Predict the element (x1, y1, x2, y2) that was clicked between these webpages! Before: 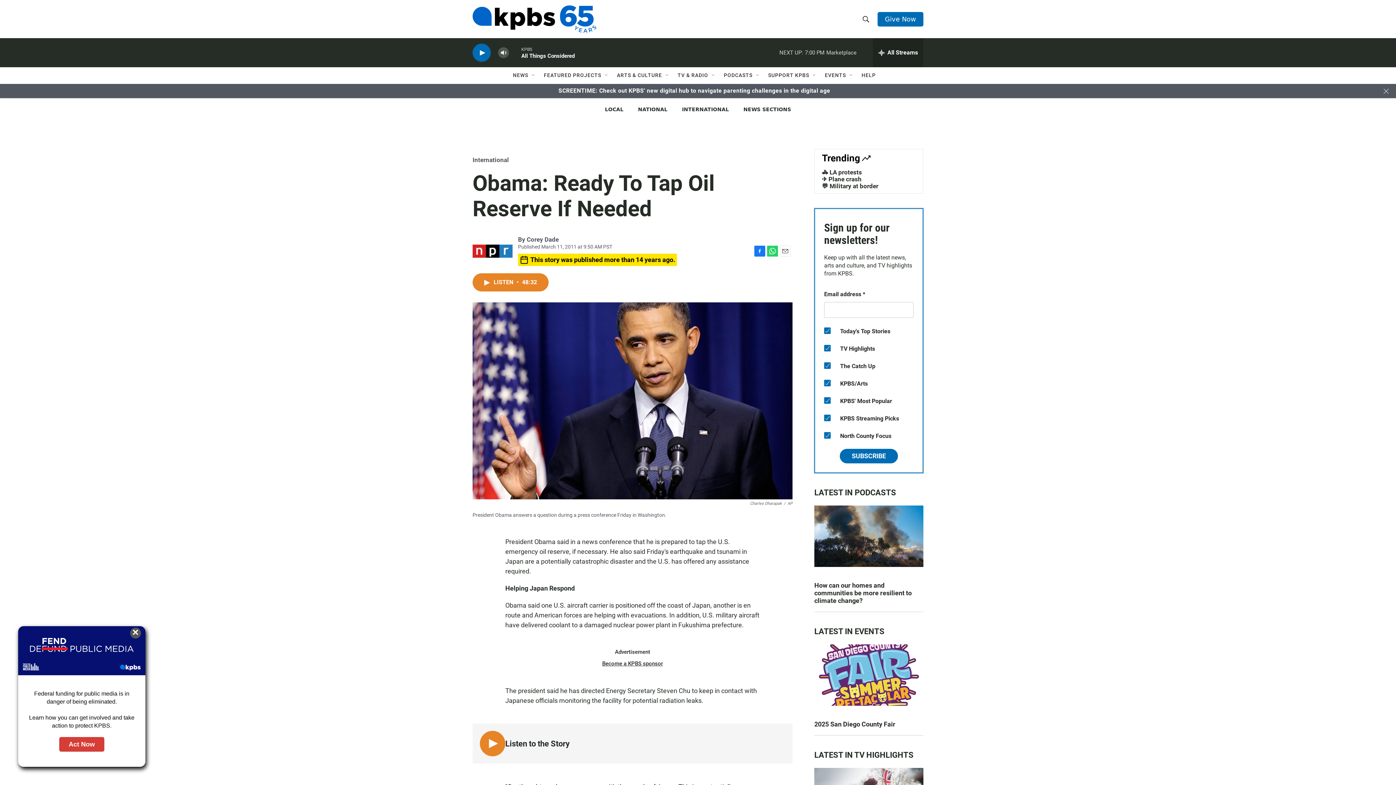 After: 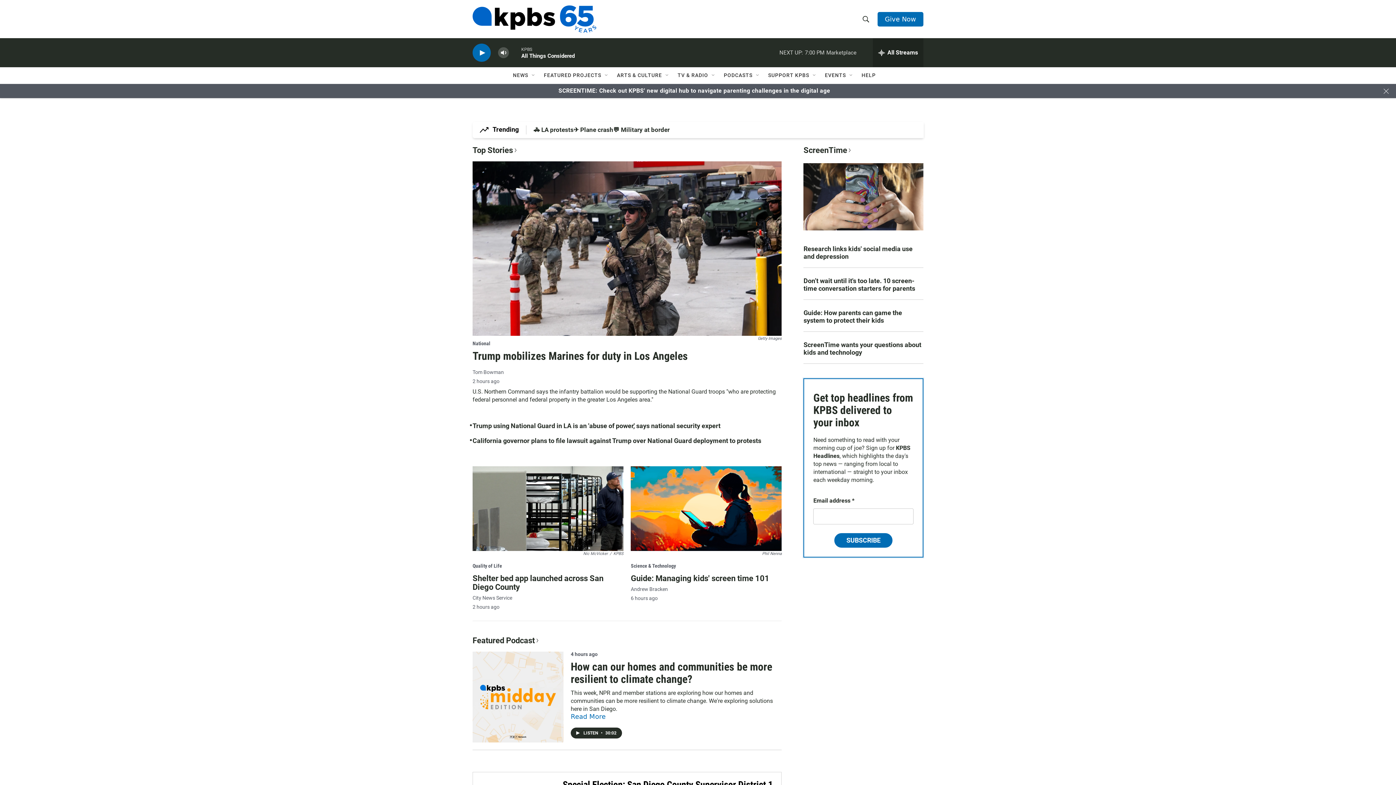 Action: bbox: (472, 5, 596, 32) label: home page